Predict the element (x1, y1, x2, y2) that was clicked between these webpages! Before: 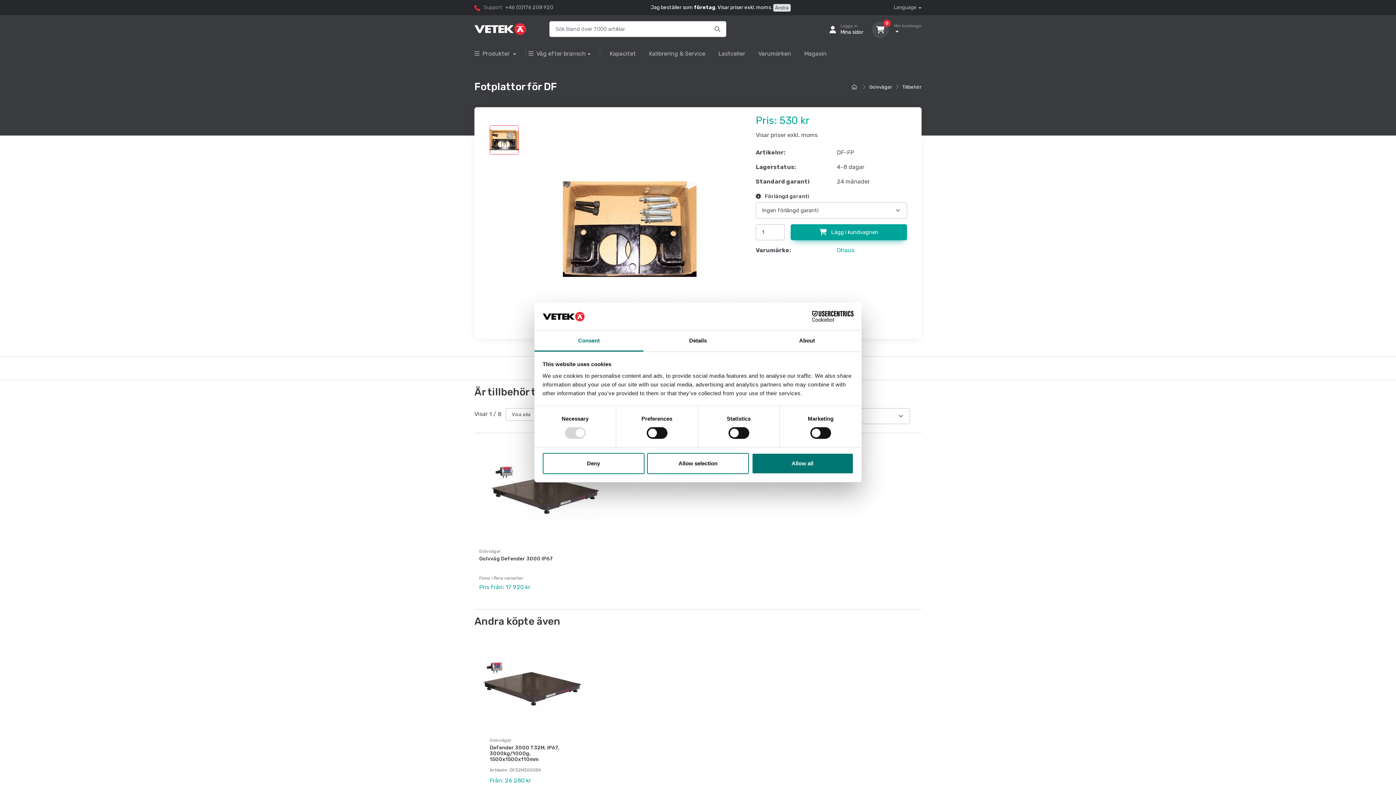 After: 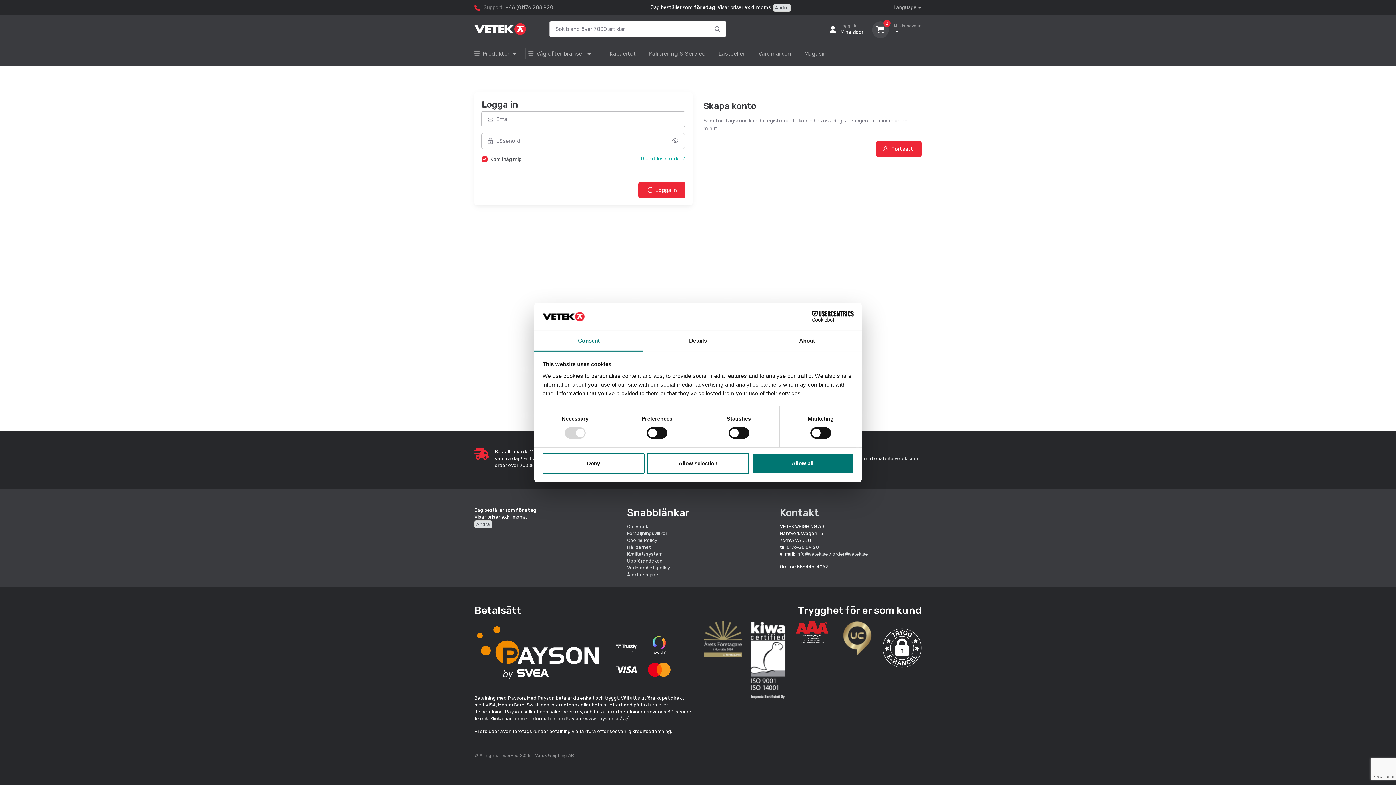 Action: label: Logga in
Mina sidor bbox: (824, 21, 863, 38)